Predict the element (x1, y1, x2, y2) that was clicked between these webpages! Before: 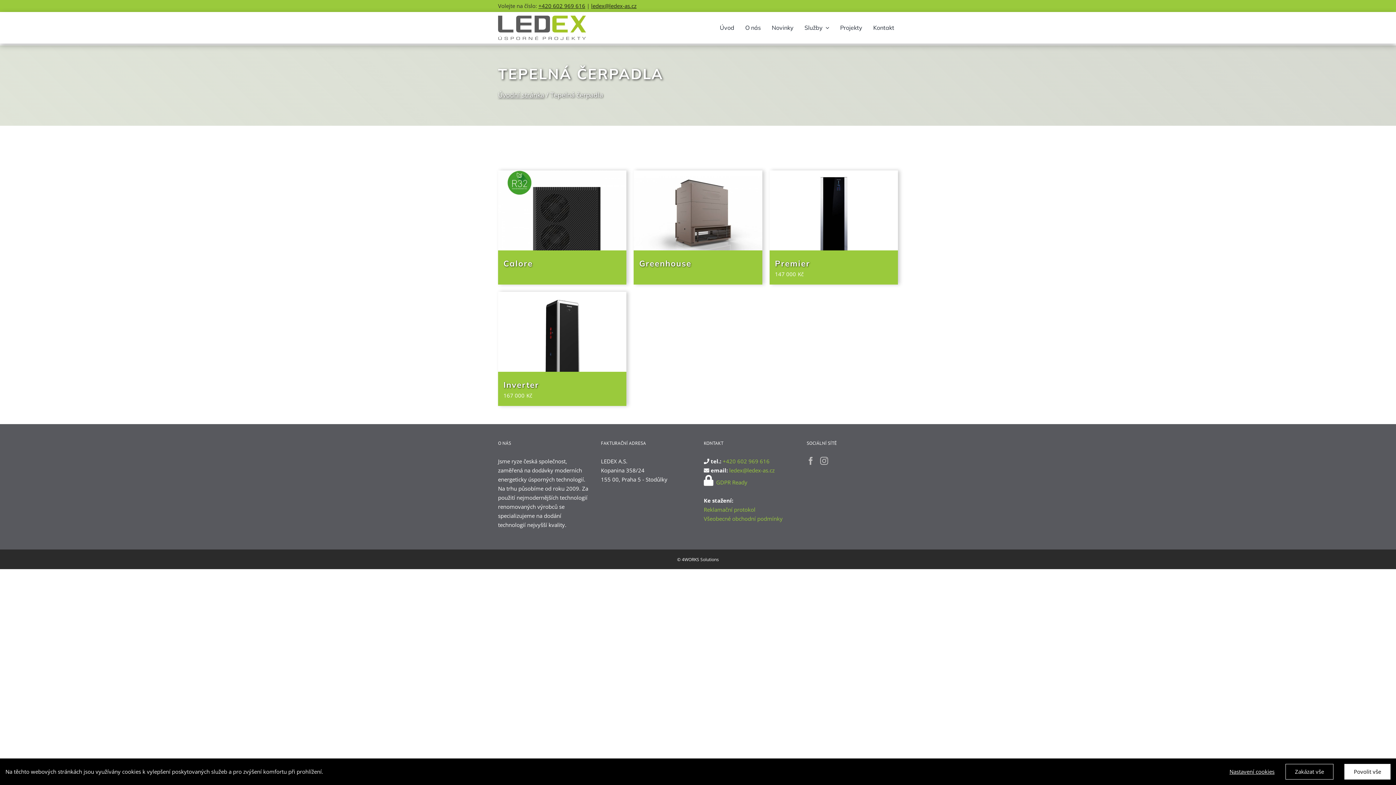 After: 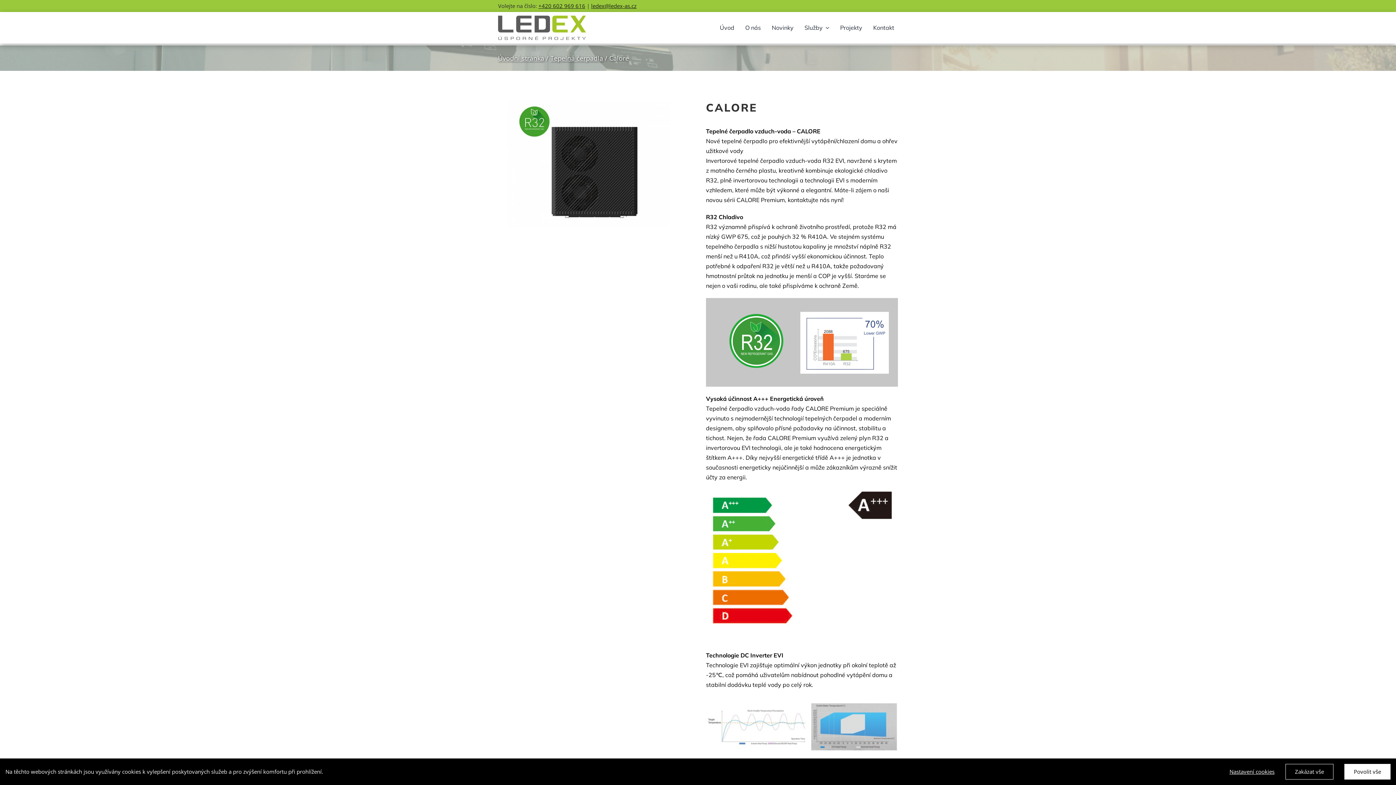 Action: bbox: (498, 170, 626, 250) label: Calore